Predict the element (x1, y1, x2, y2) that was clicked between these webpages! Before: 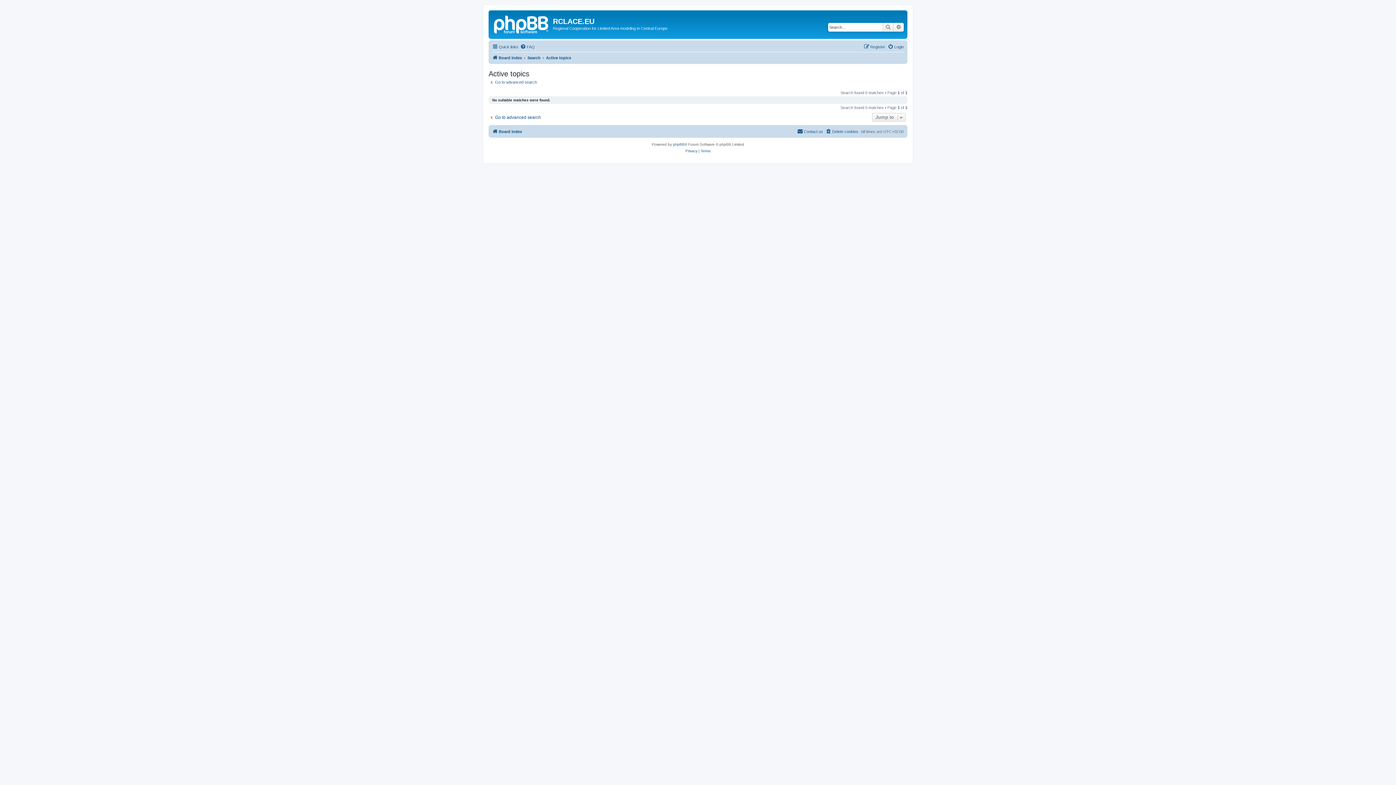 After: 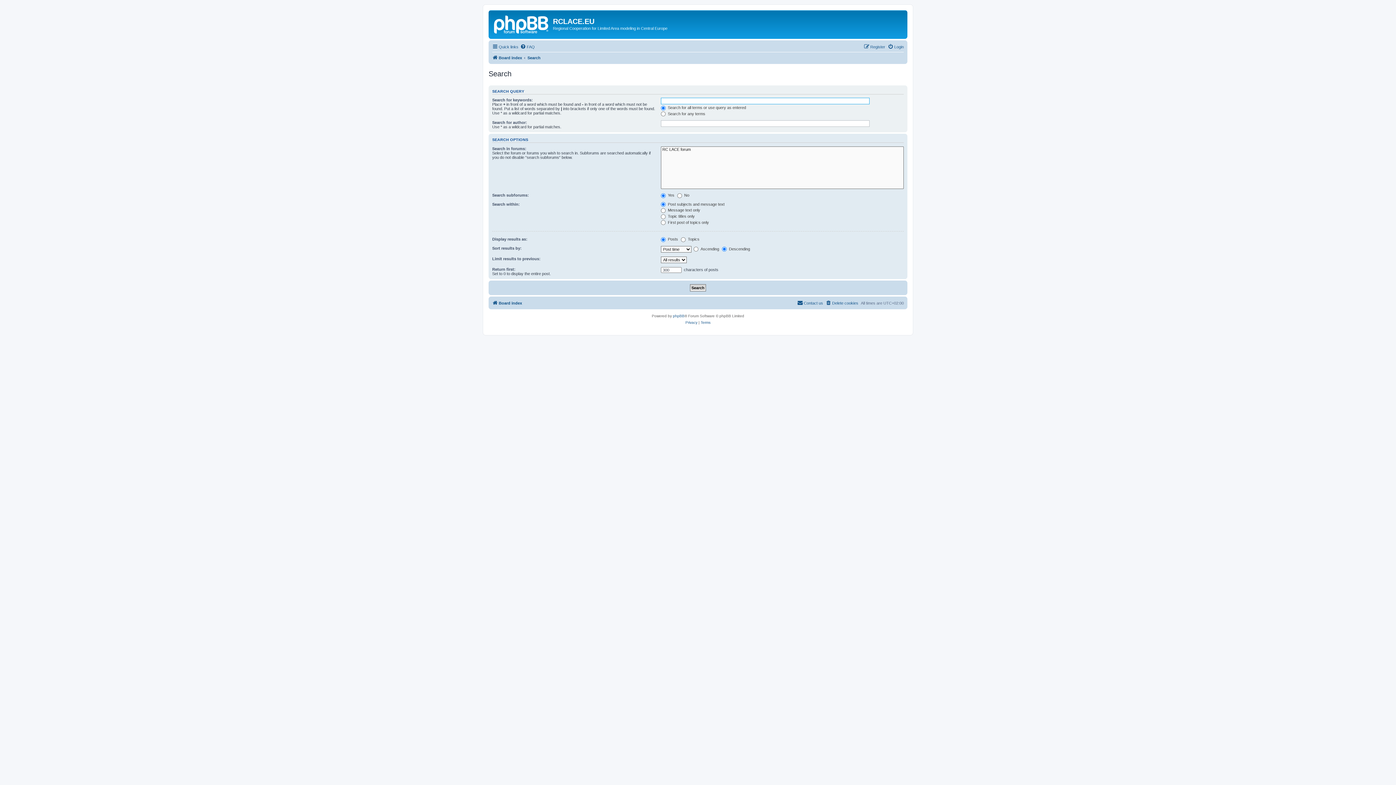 Action: label: Go to advanced search bbox: (488, 114, 541, 120)